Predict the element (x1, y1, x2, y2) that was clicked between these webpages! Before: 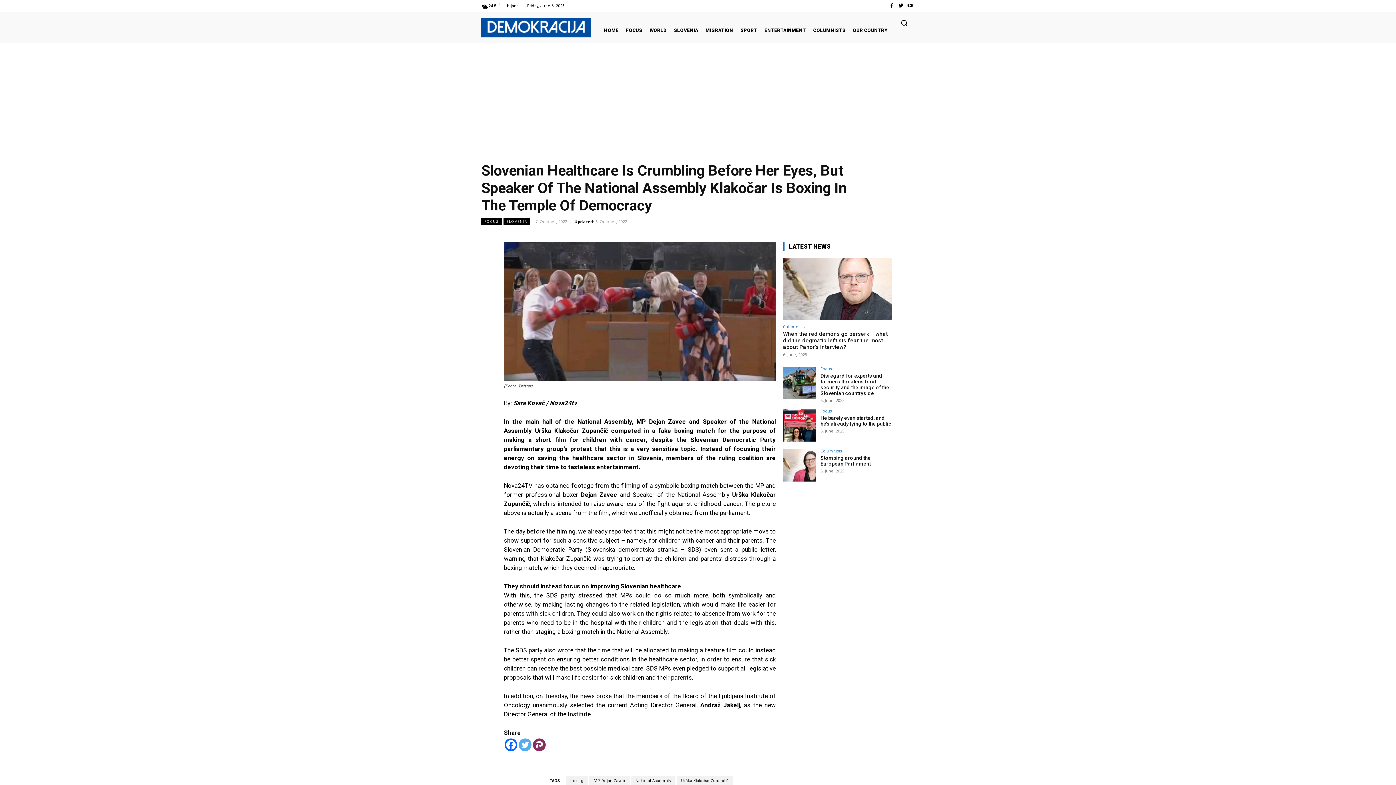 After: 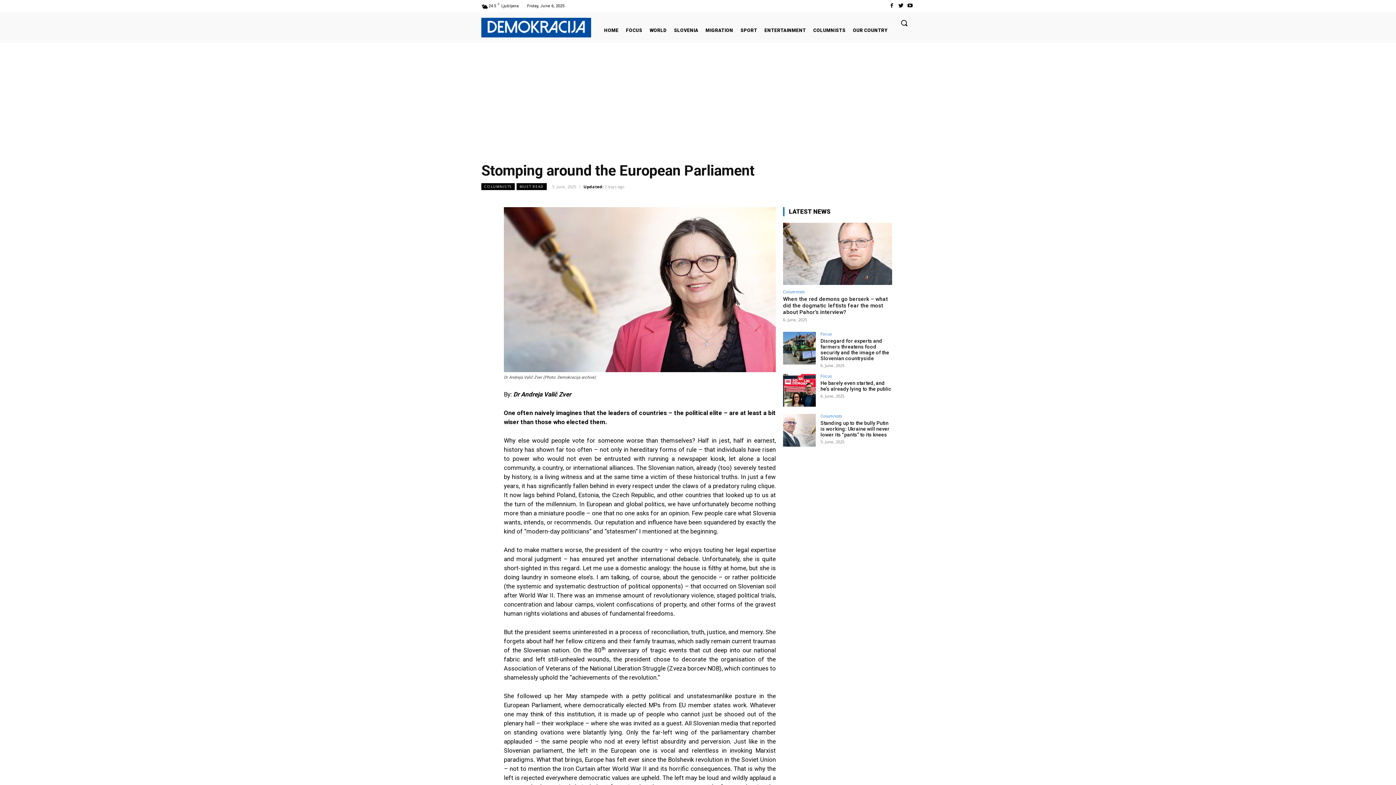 Action: bbox: (783, 449, 816, 481)